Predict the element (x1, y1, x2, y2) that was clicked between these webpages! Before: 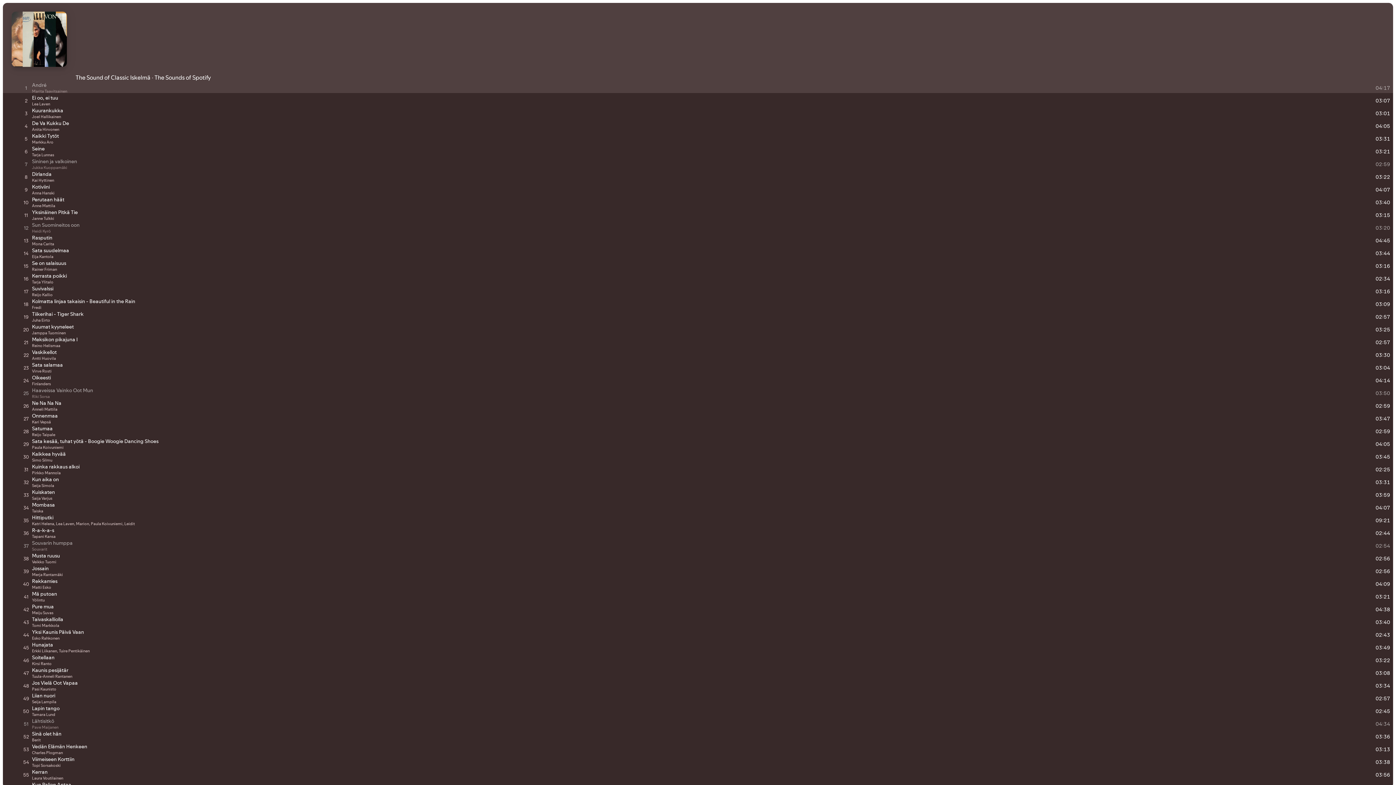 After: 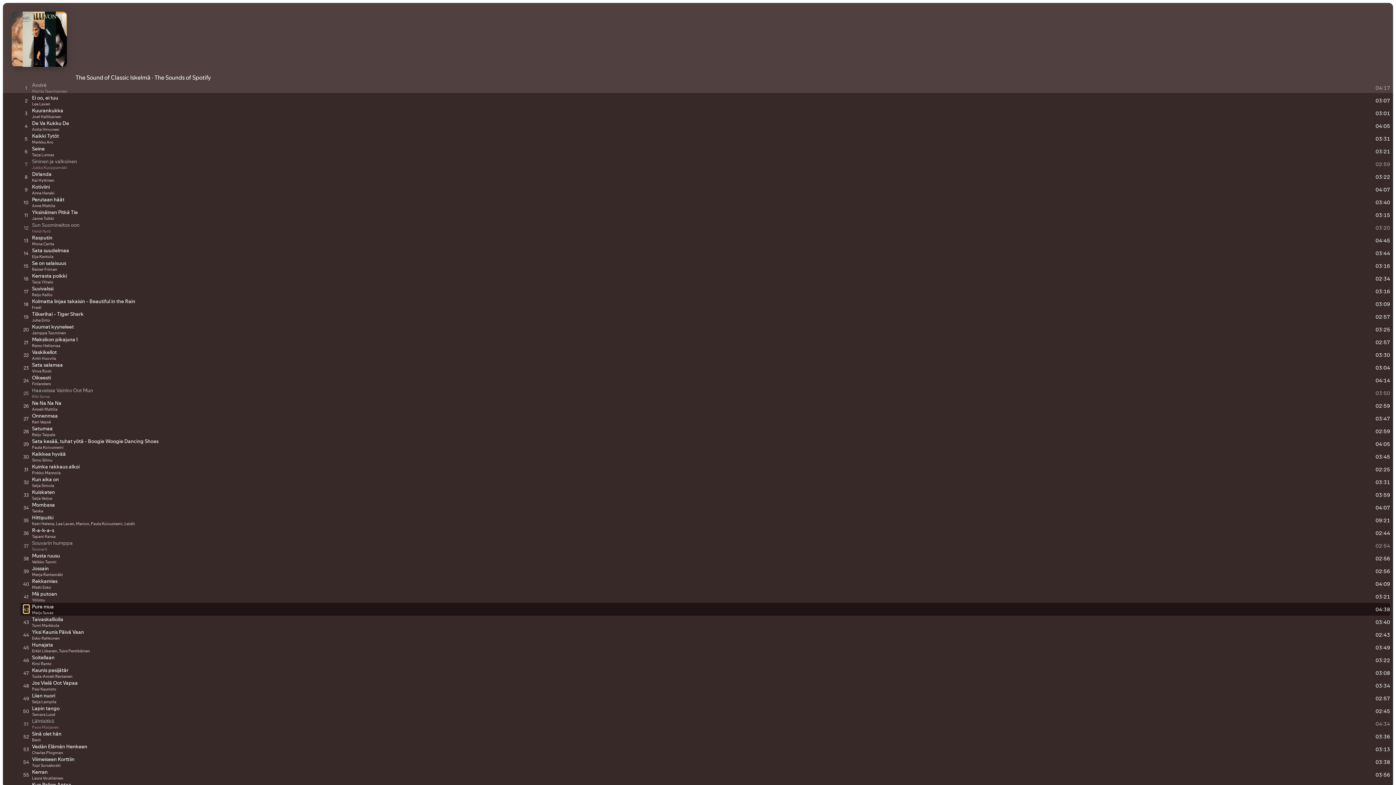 Action: label: Play track bbox: (23, 605, 28, 613)